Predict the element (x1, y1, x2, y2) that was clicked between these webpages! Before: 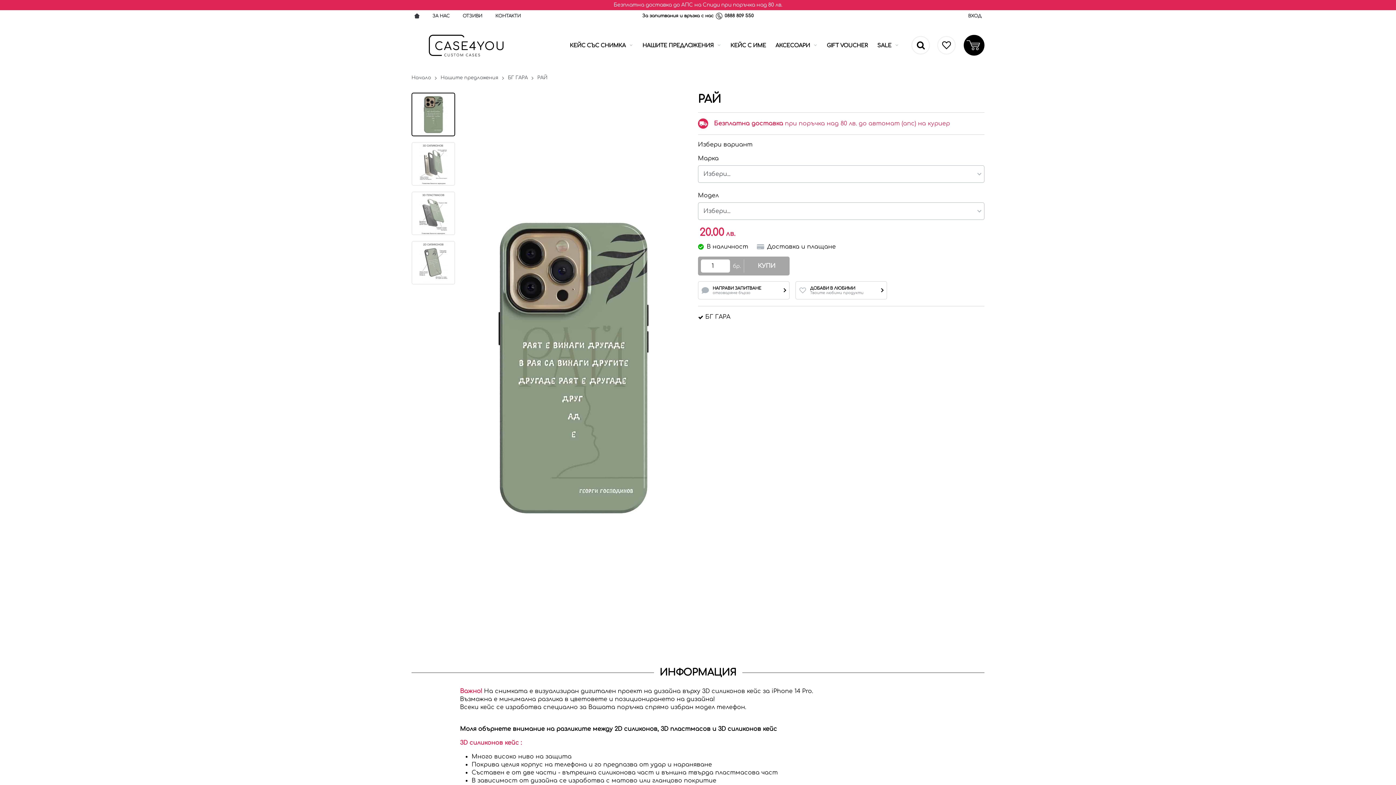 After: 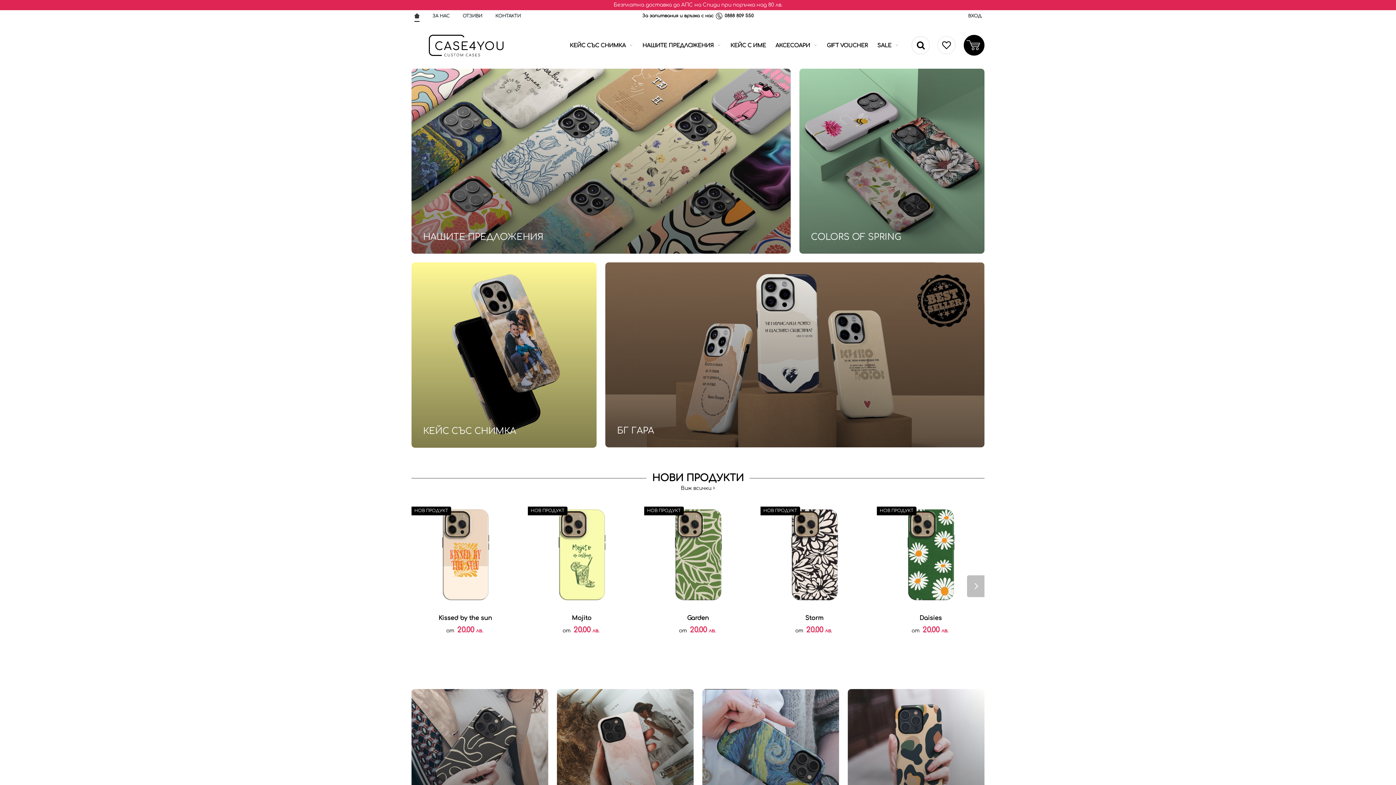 Action: bbox: (411, 34, 520, 56)